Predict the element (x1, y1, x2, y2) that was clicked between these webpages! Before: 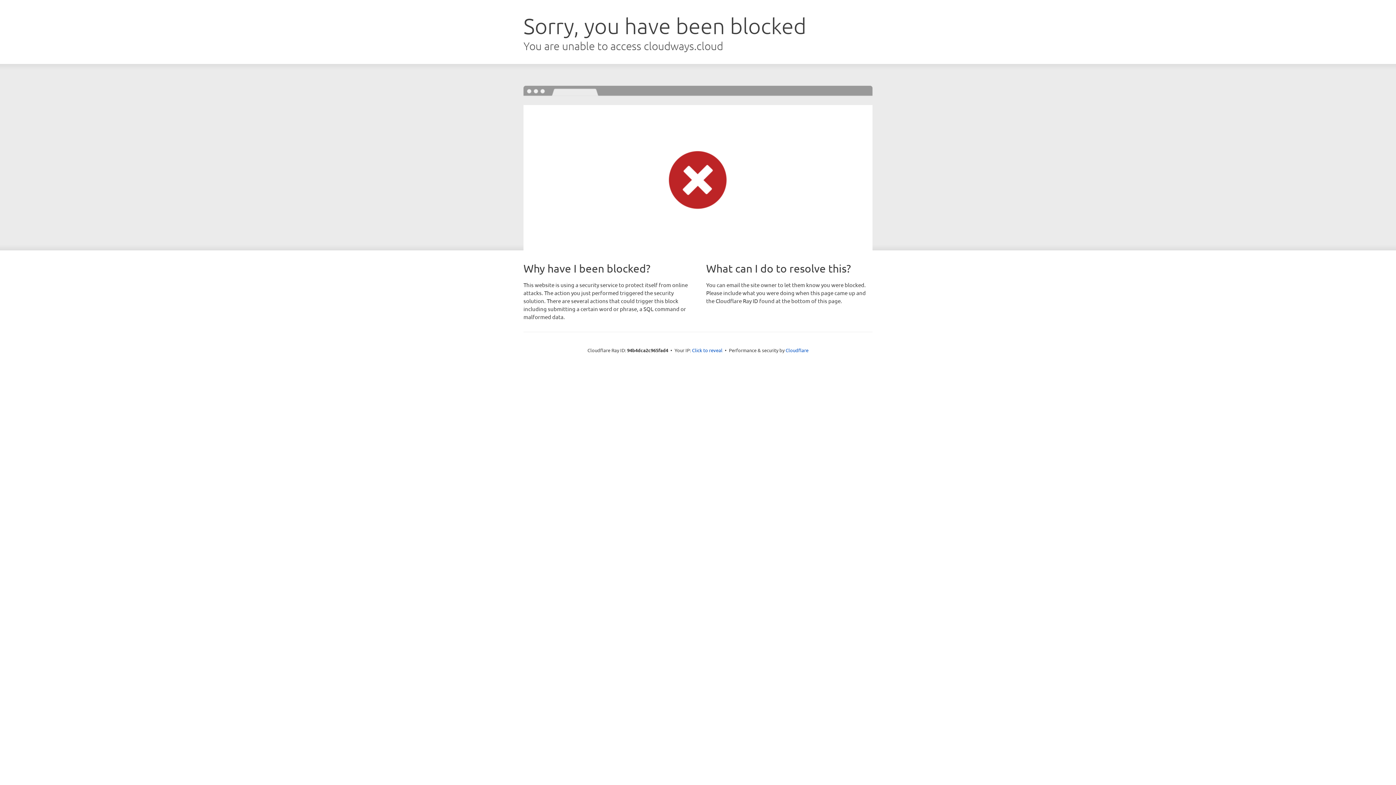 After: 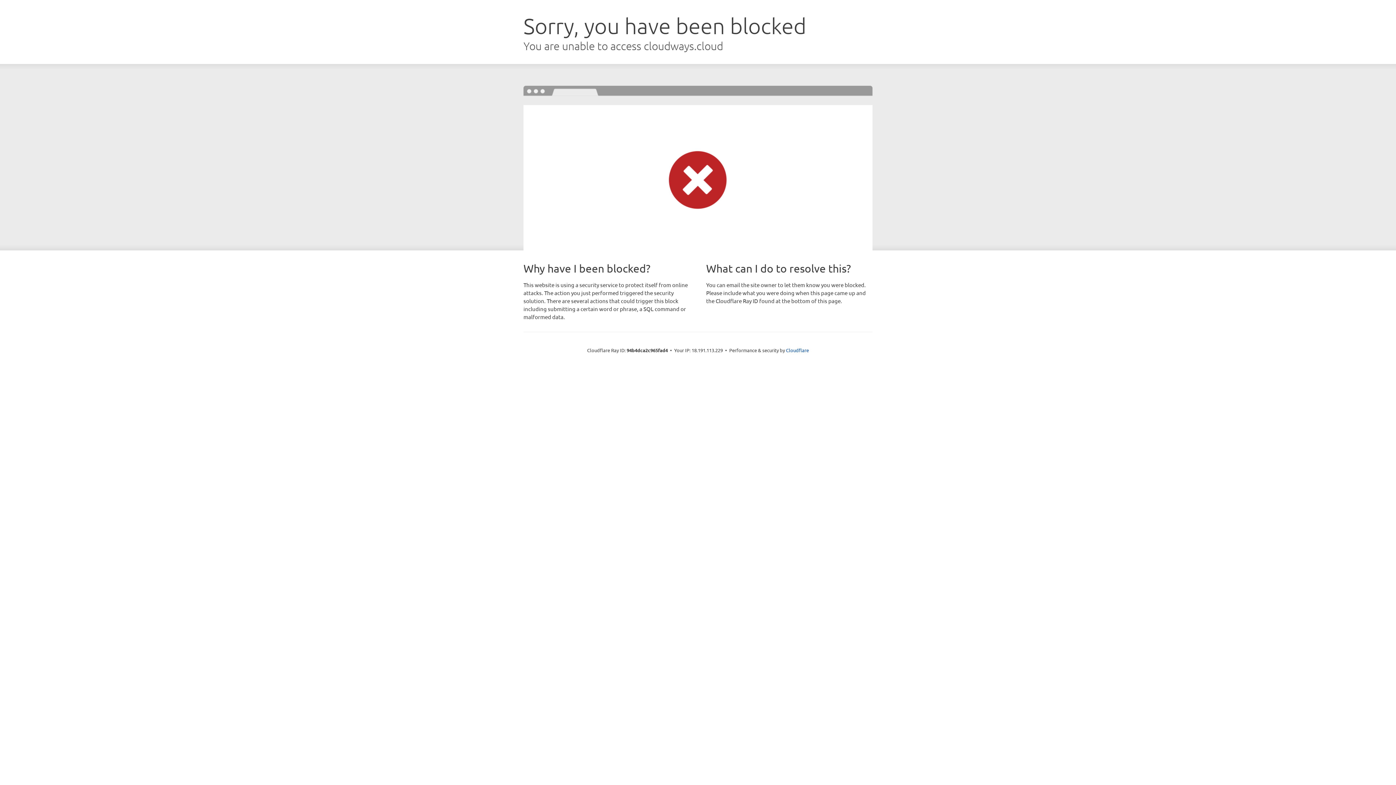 Action: label: Click to reveal bbox: (692, 346, 722, 353)